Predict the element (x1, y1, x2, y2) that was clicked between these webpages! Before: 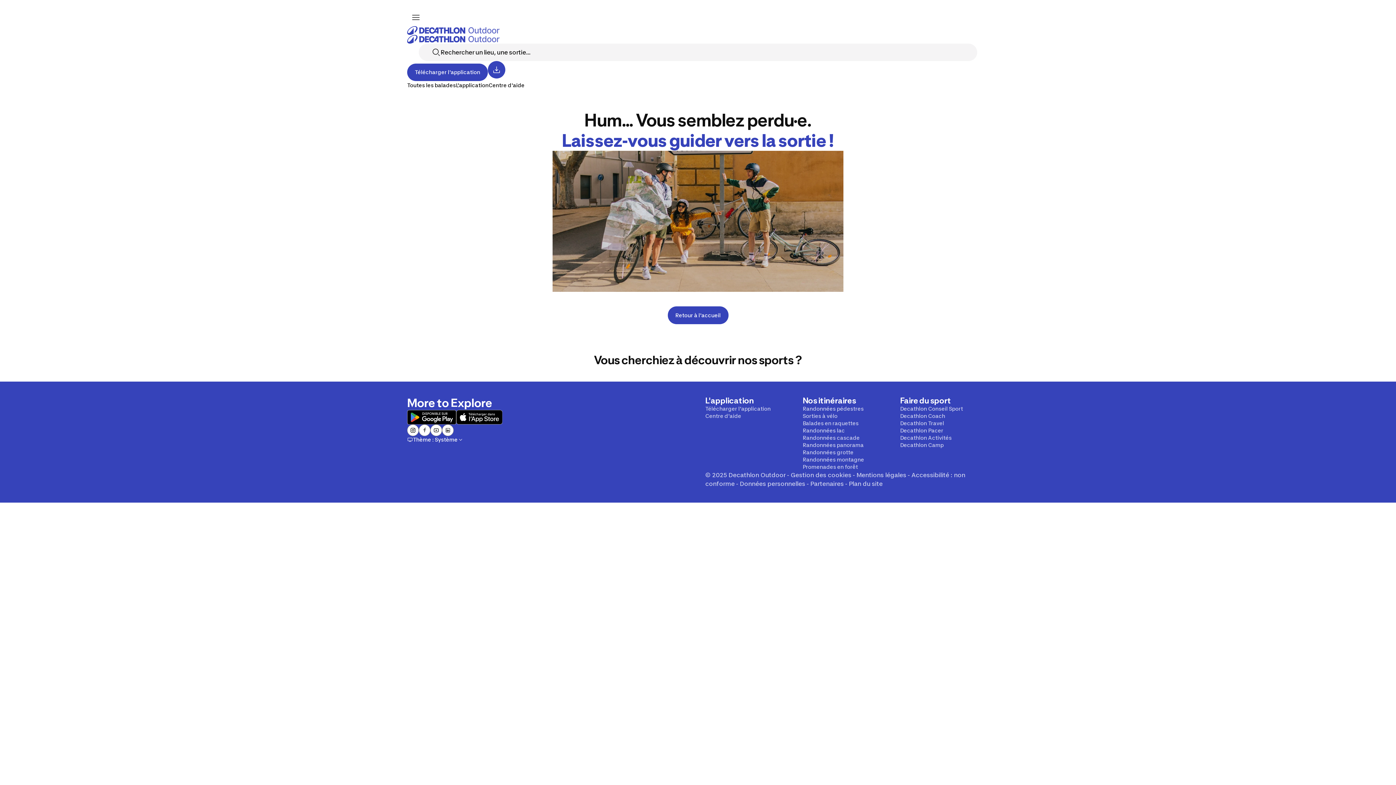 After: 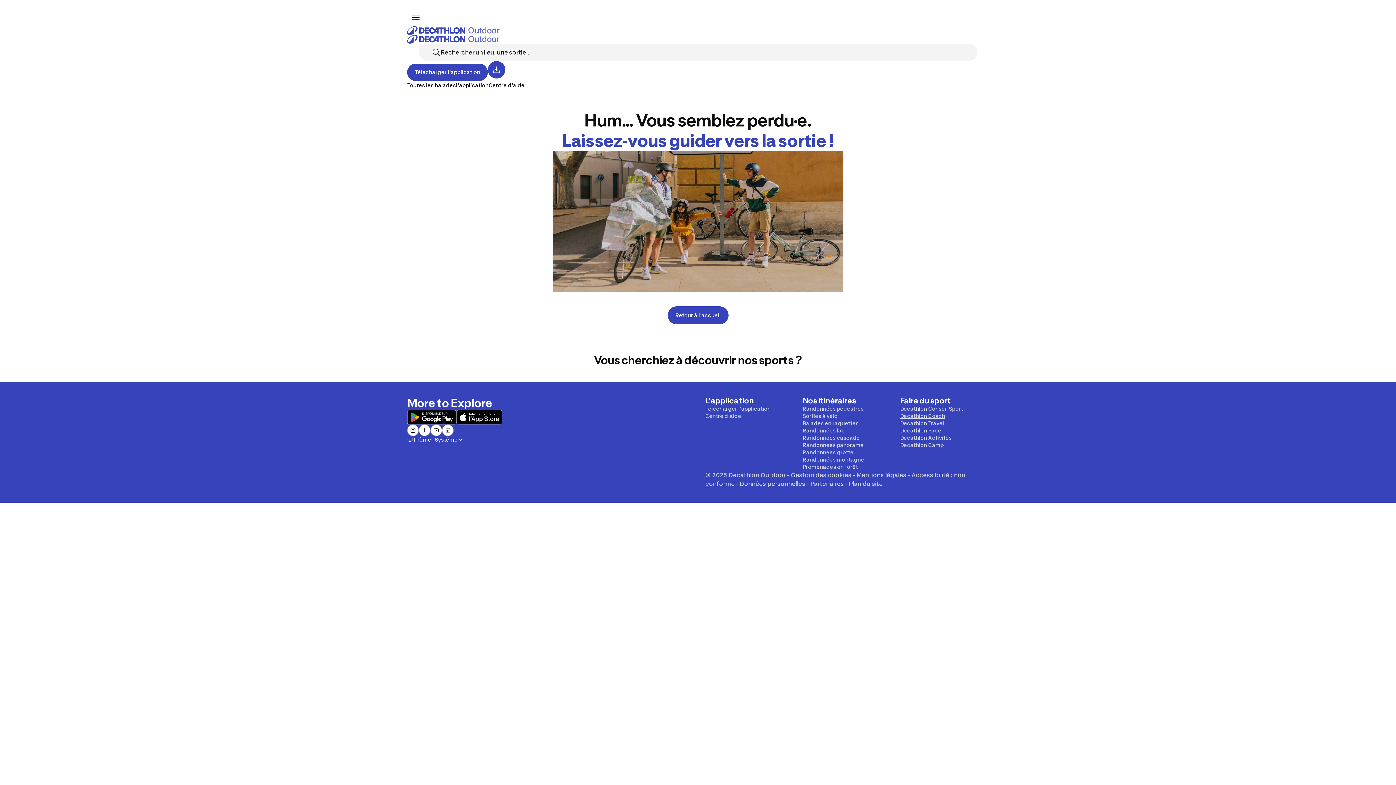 Action: label: Decathlon Coach bbox: (900, 412, 989, 419)